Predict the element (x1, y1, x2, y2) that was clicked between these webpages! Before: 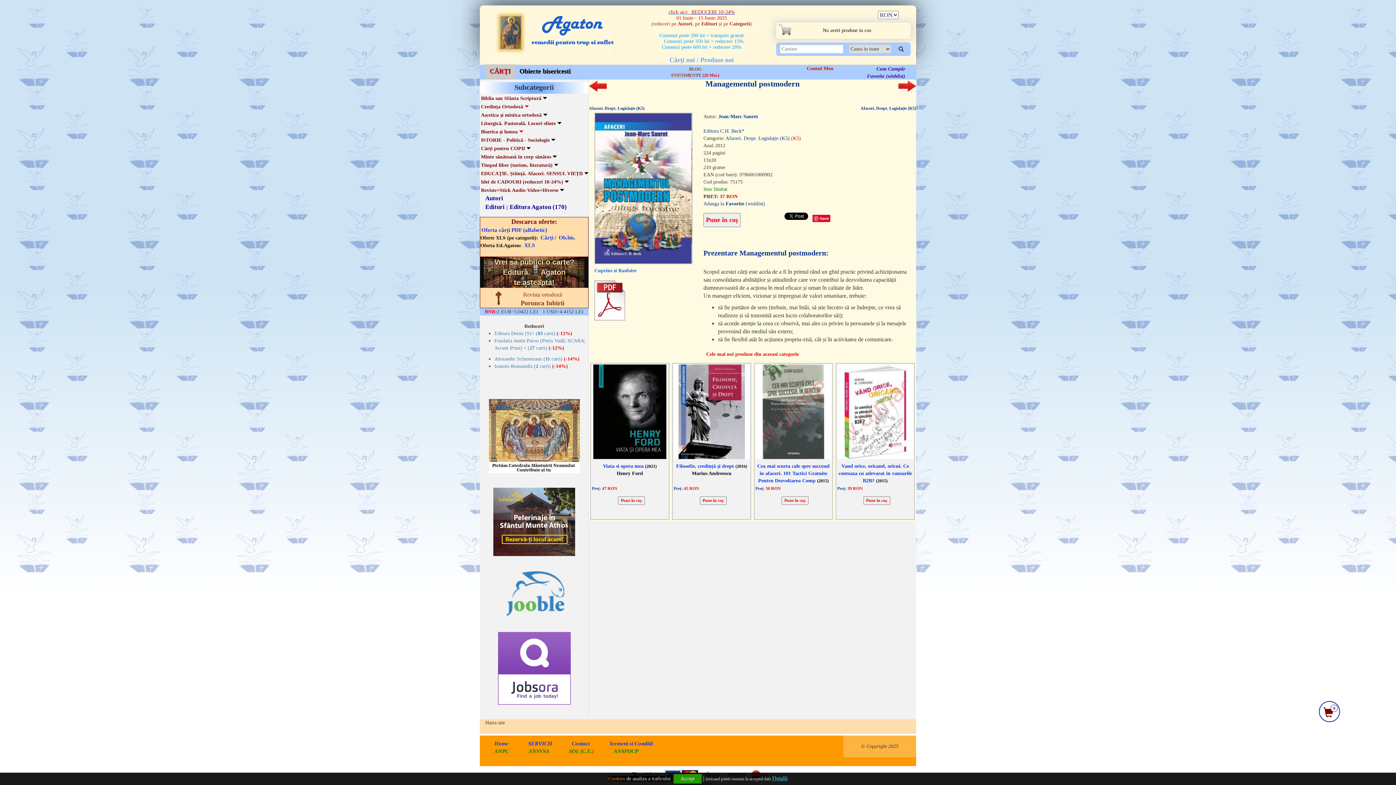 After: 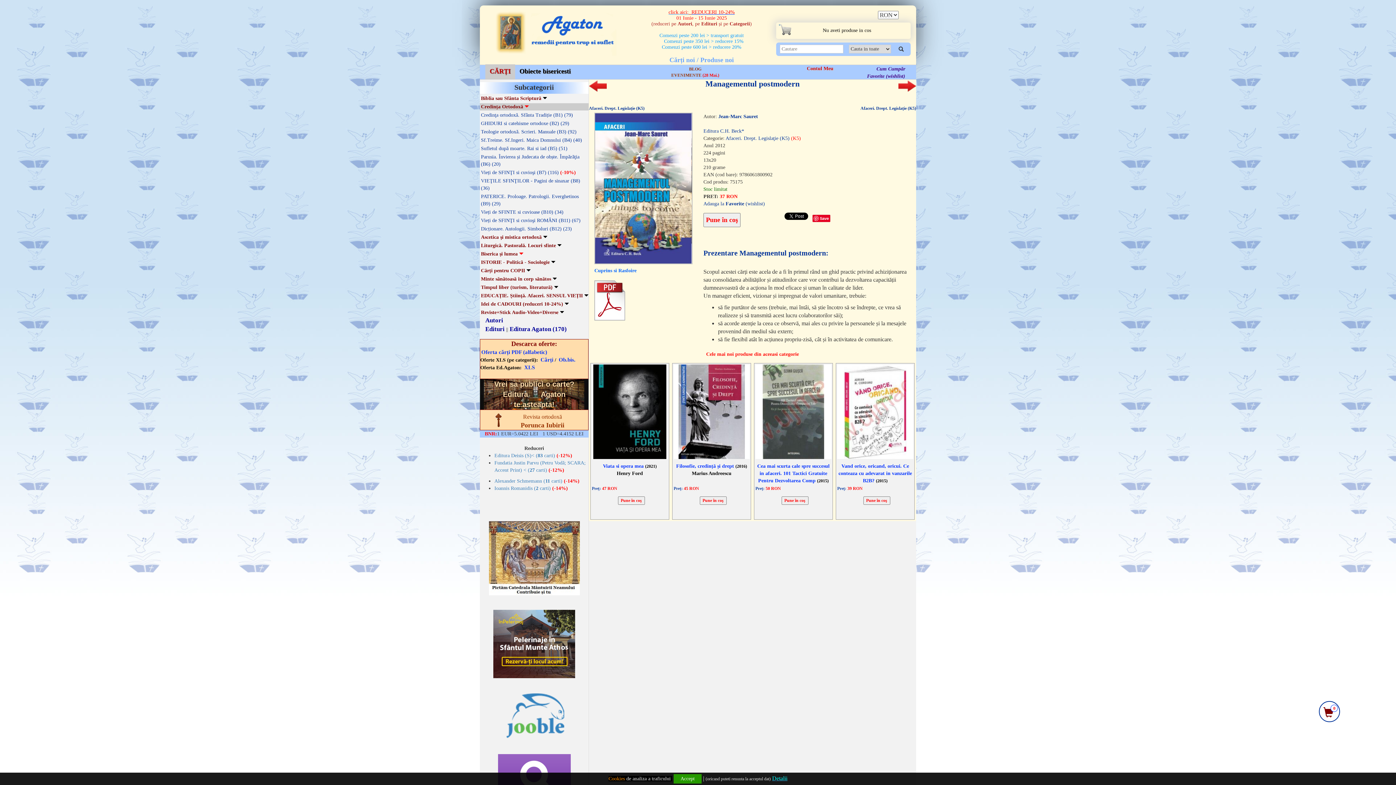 Action: bbox: (480, 103, 588, 110) label: Credința Ortodoxă 